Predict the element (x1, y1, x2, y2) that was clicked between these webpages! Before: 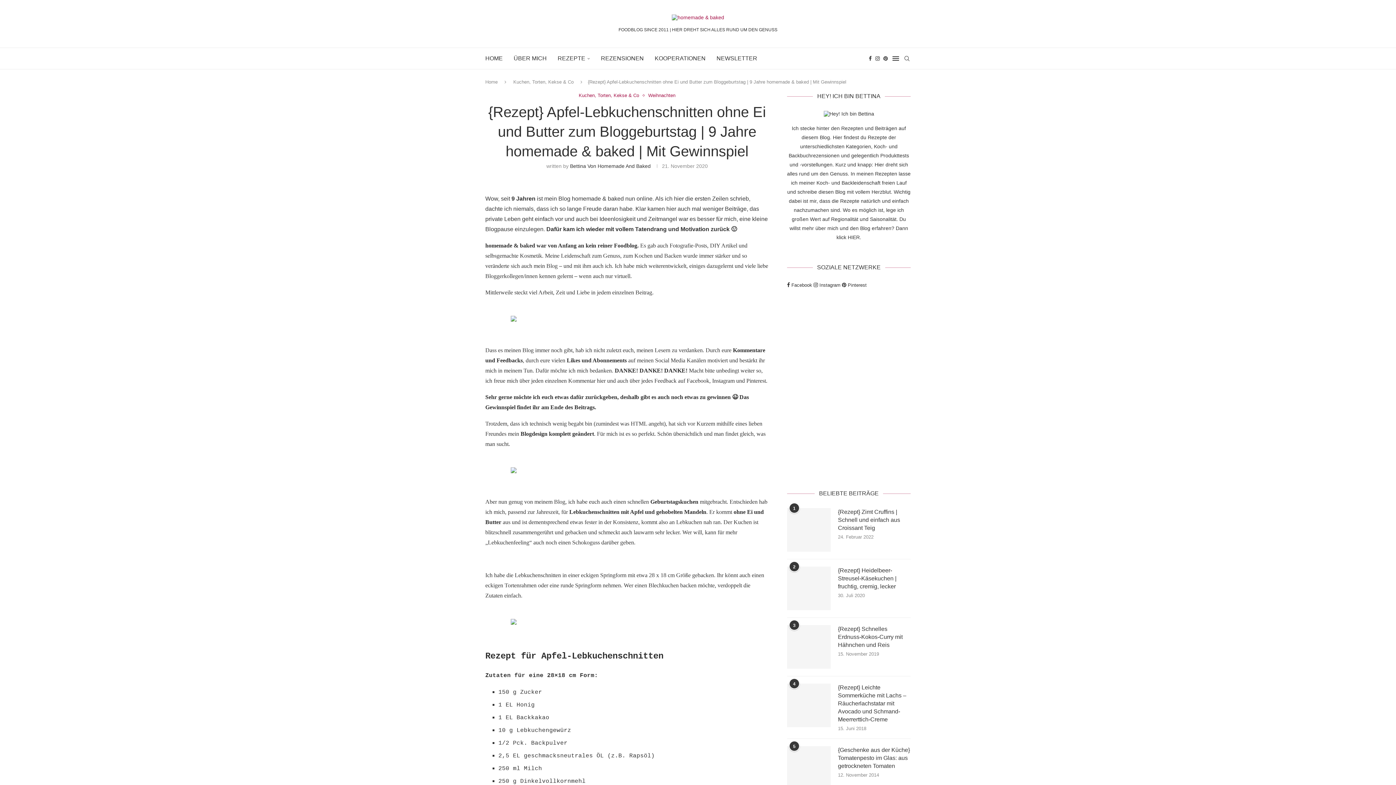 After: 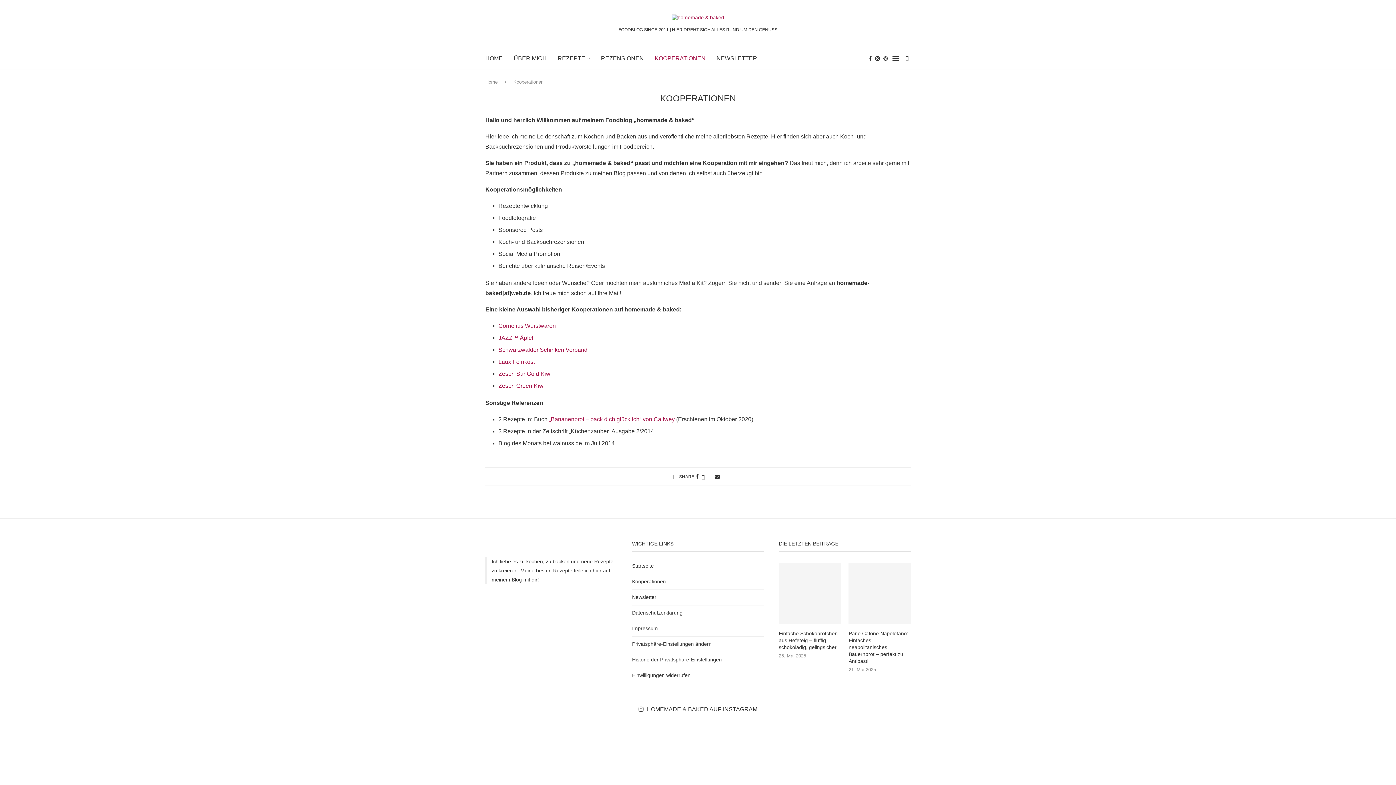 Action: bbox: (654, 48, 705, 69) label: KOOPERATIONEN